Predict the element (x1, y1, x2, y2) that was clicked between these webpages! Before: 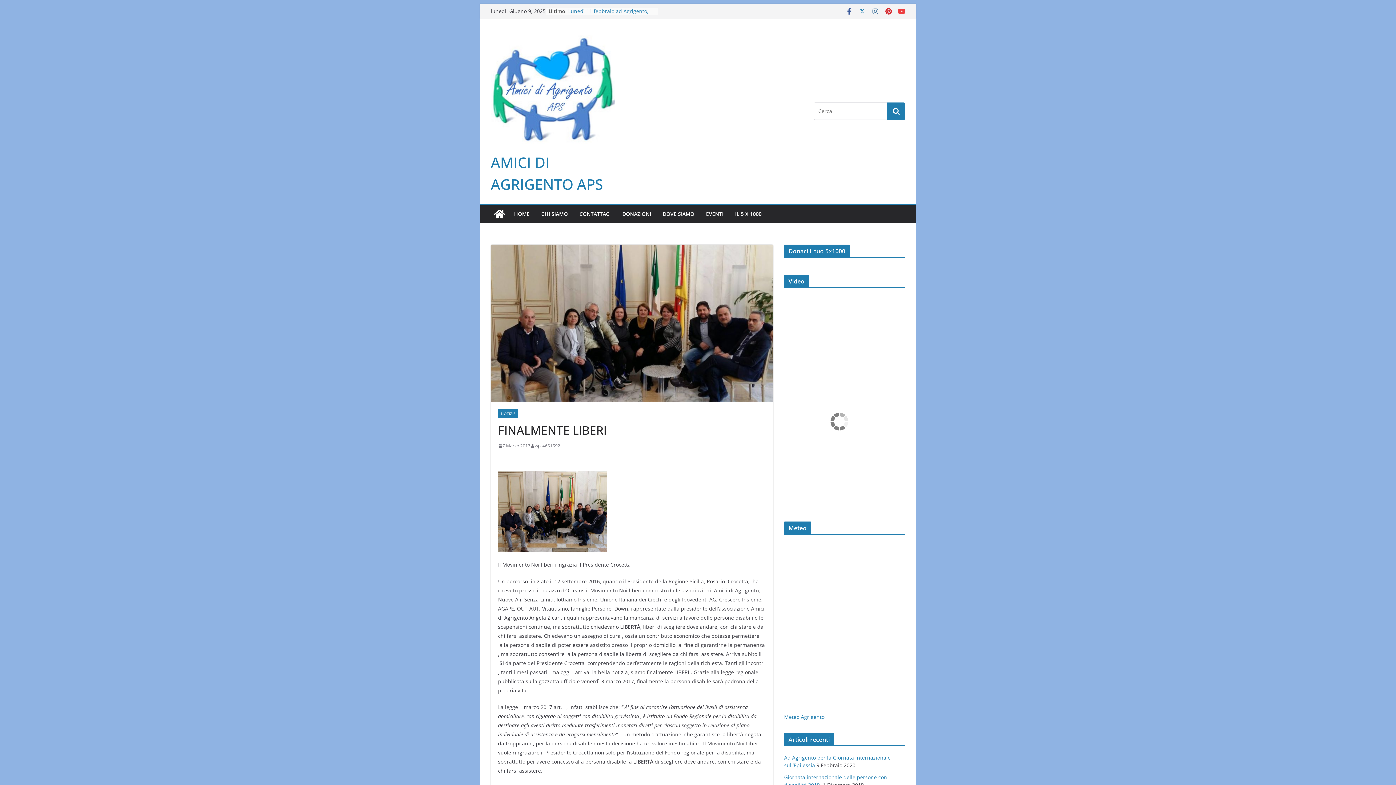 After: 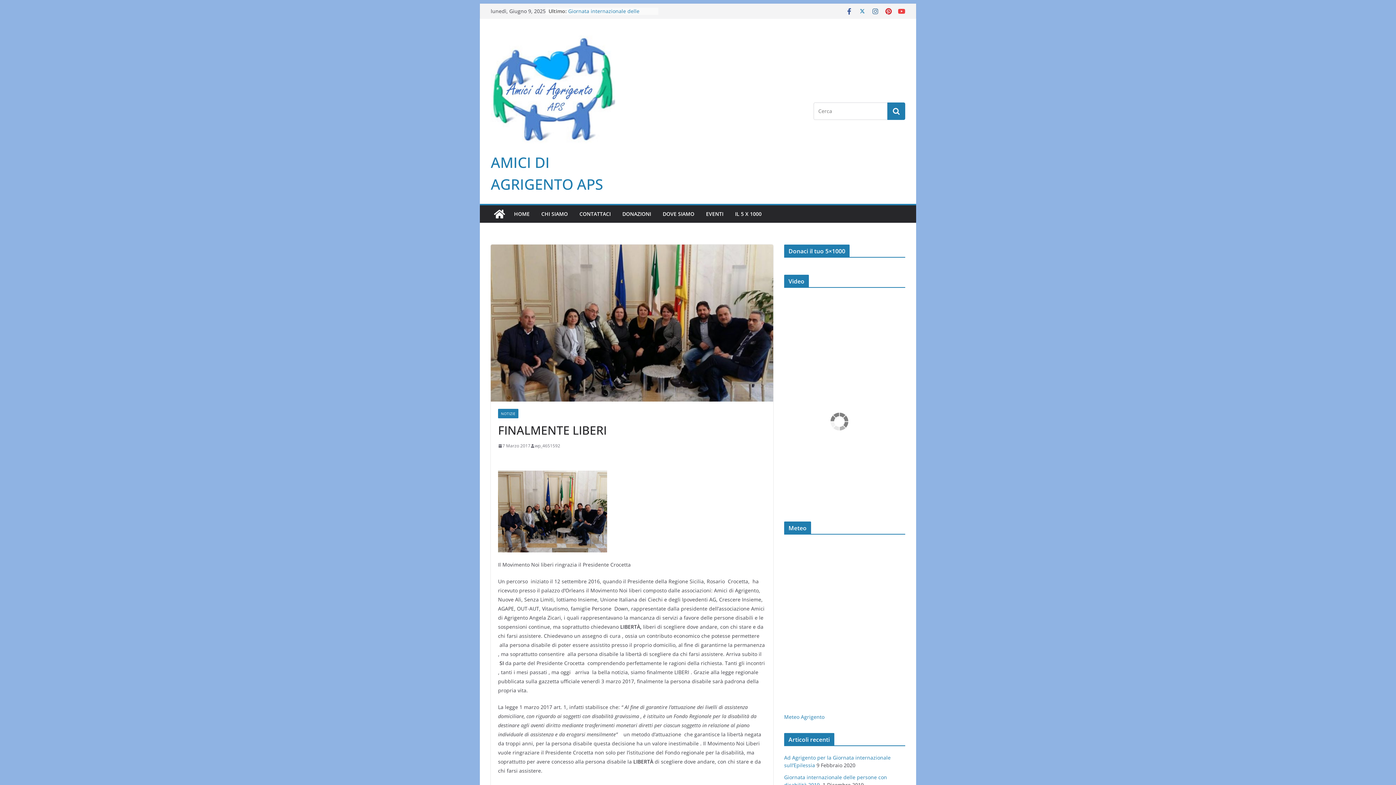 Action: bbox: (858, 7, 866, 14)